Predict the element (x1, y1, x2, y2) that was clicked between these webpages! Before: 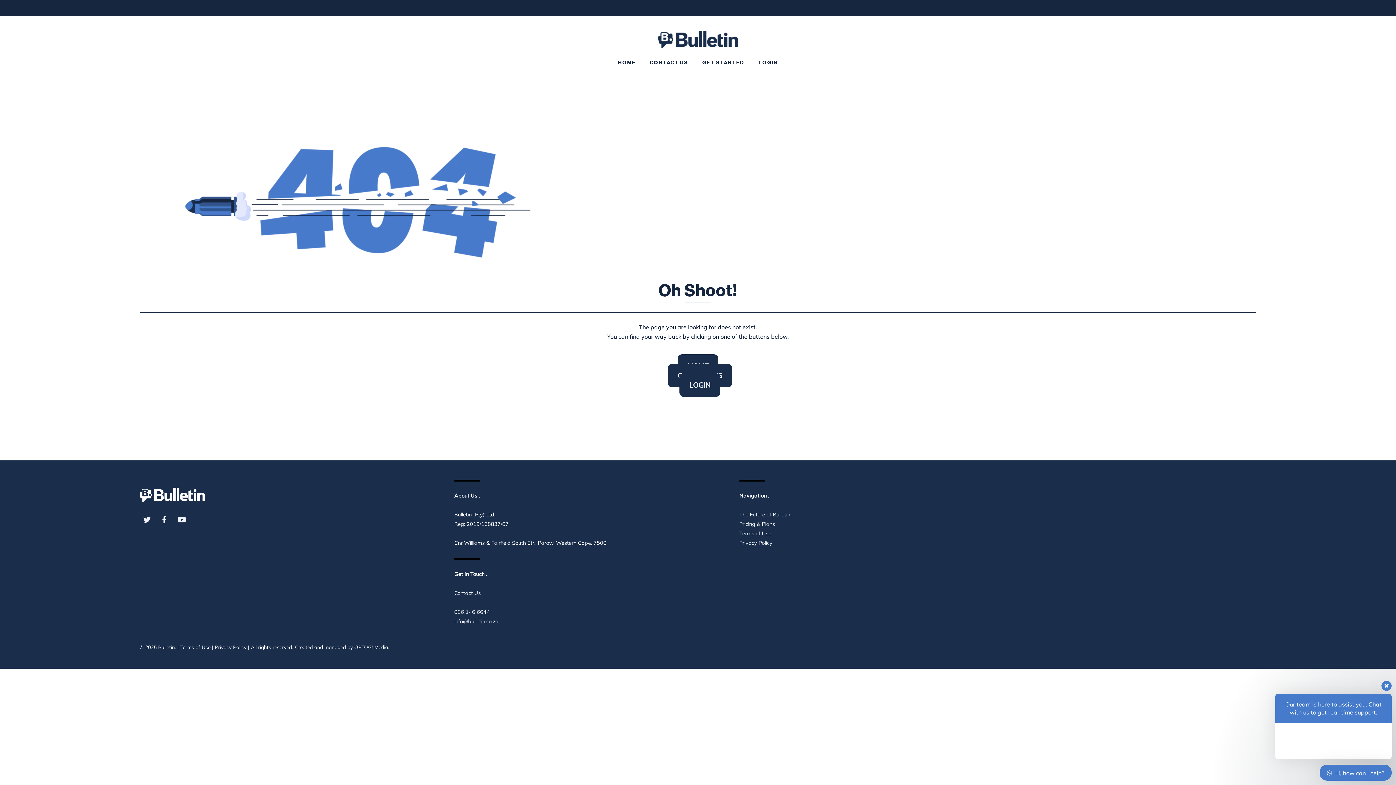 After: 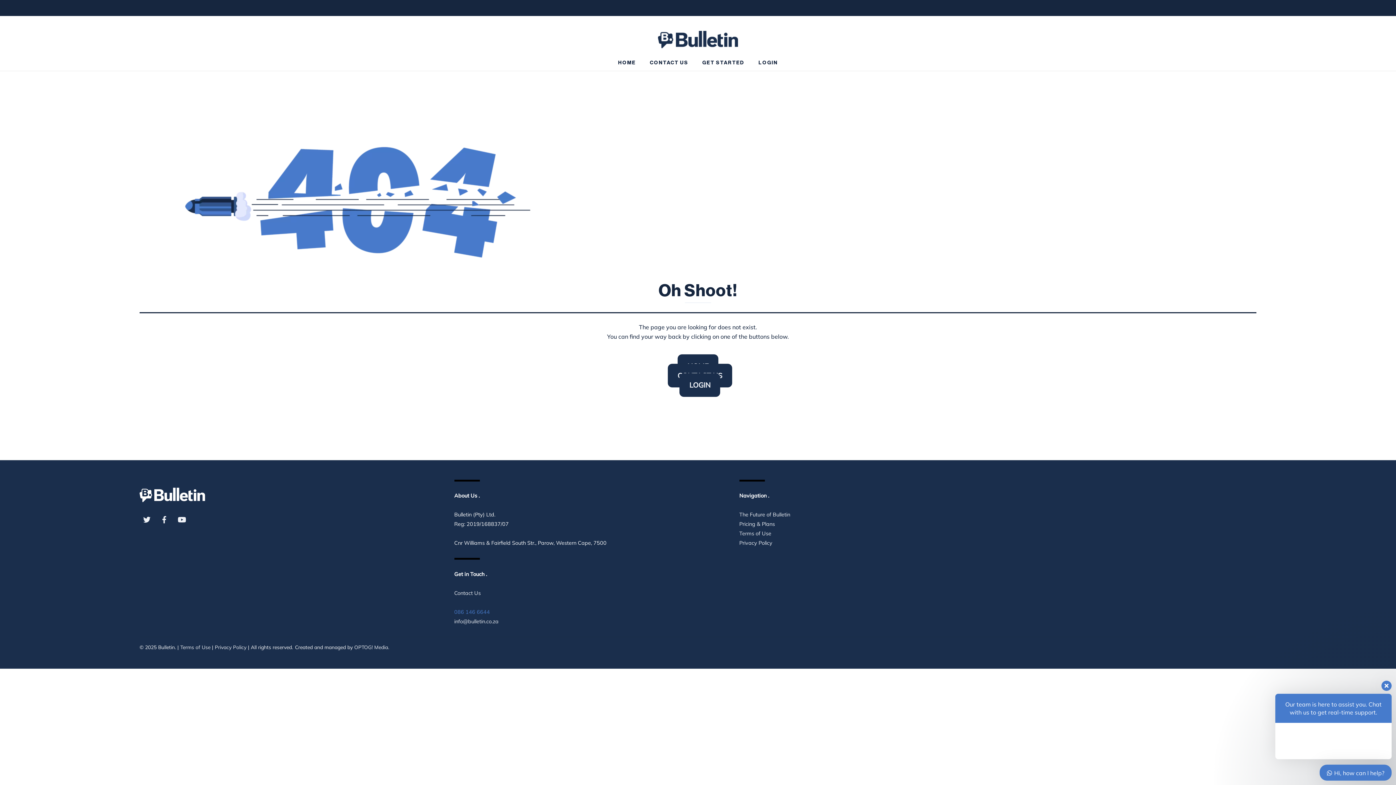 Action: bbox: (454, 609, 490, 615) label: 086 146 6644